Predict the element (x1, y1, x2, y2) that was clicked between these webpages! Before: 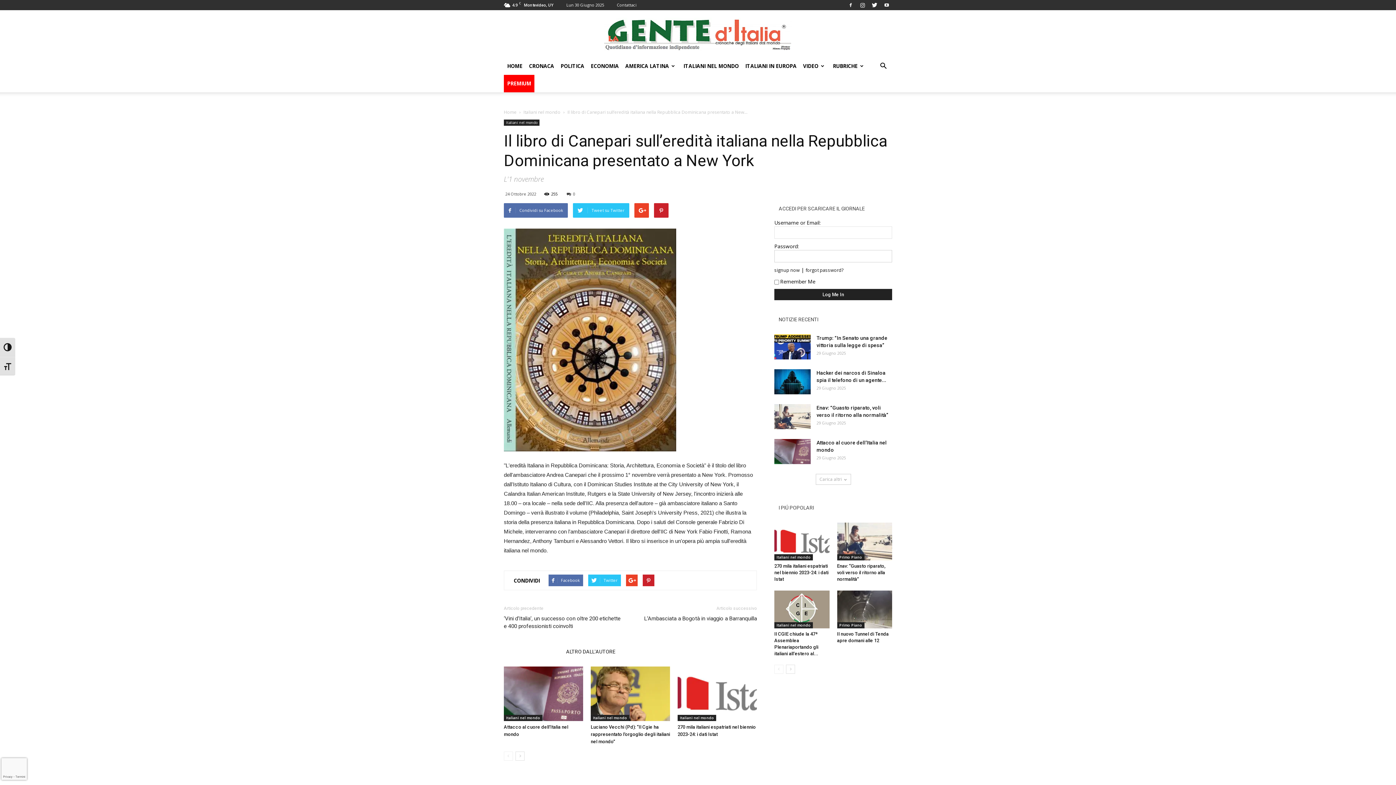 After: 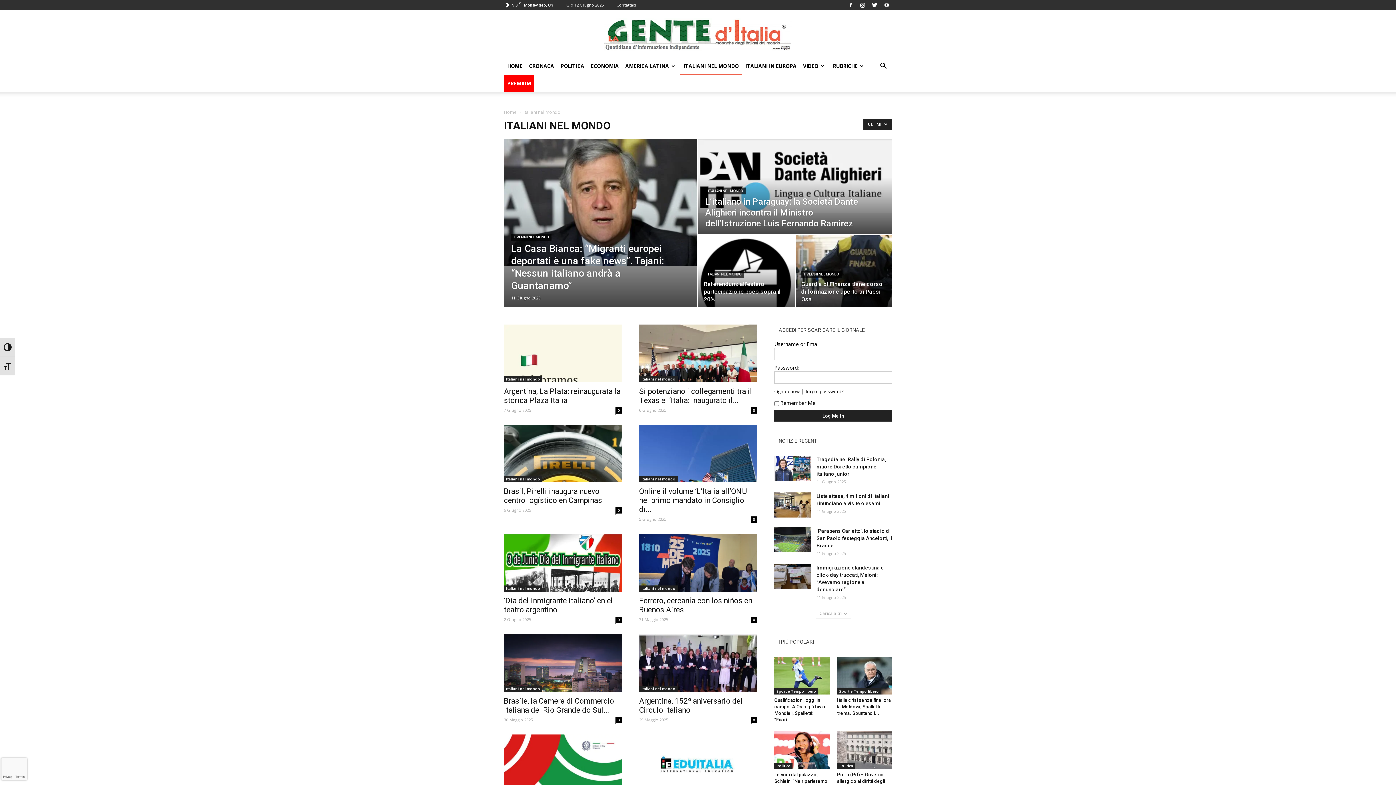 Action: label: Italiani nel mondo bbox: (504, 119, 539, 125)